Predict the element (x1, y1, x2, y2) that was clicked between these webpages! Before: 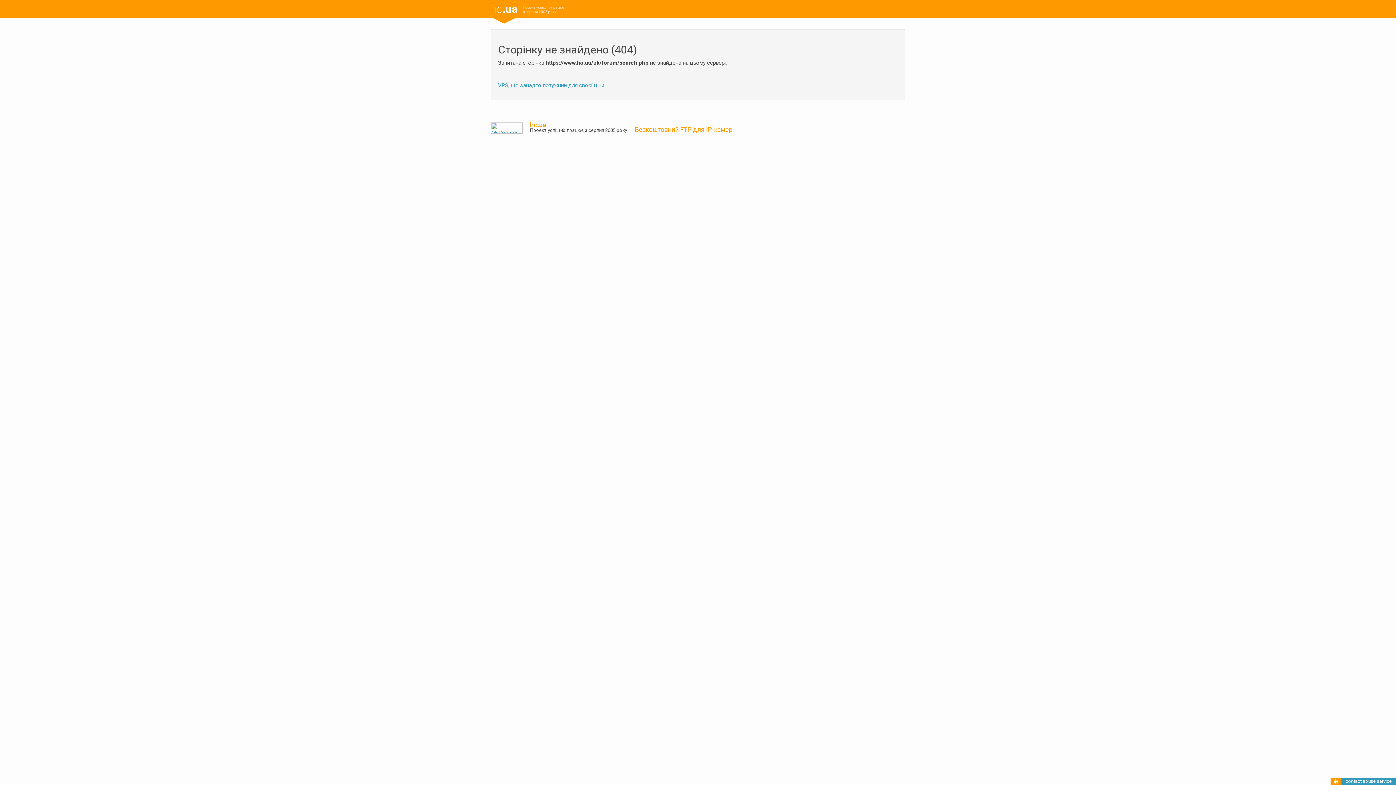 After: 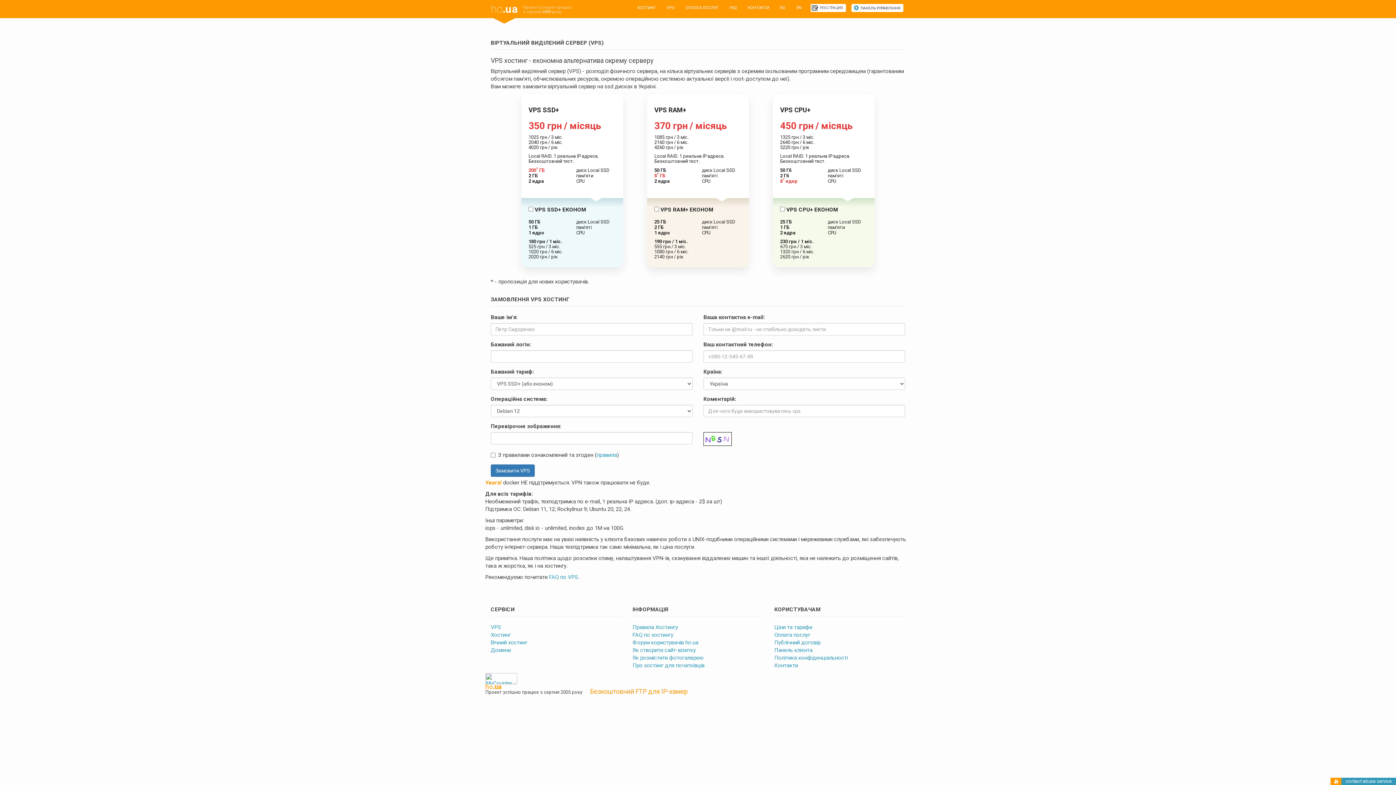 Action: bbox: (498, 82, 604, 88) label: VPS, що занадто потужний для своєї ціни